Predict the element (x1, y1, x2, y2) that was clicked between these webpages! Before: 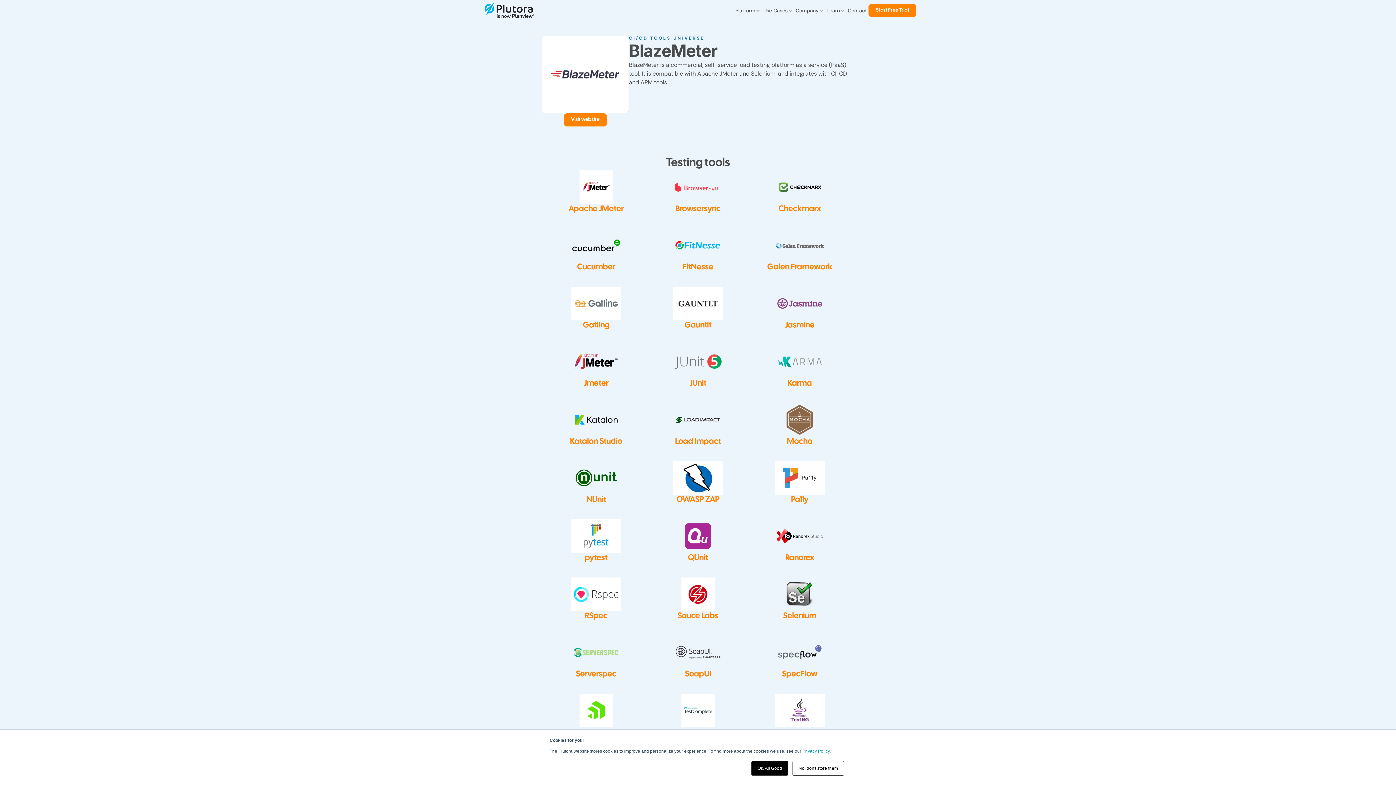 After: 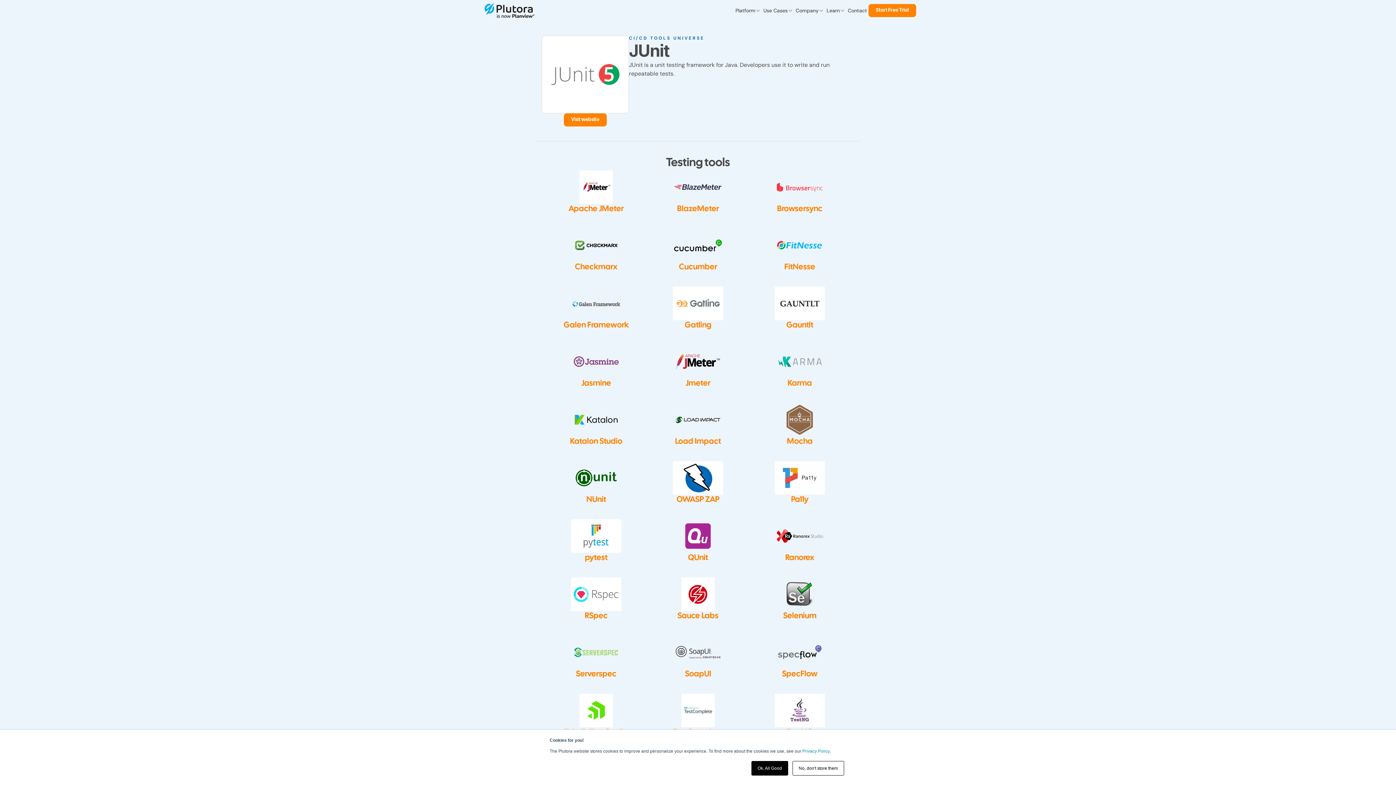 Action: bbox: (661, 345, 734, 378)